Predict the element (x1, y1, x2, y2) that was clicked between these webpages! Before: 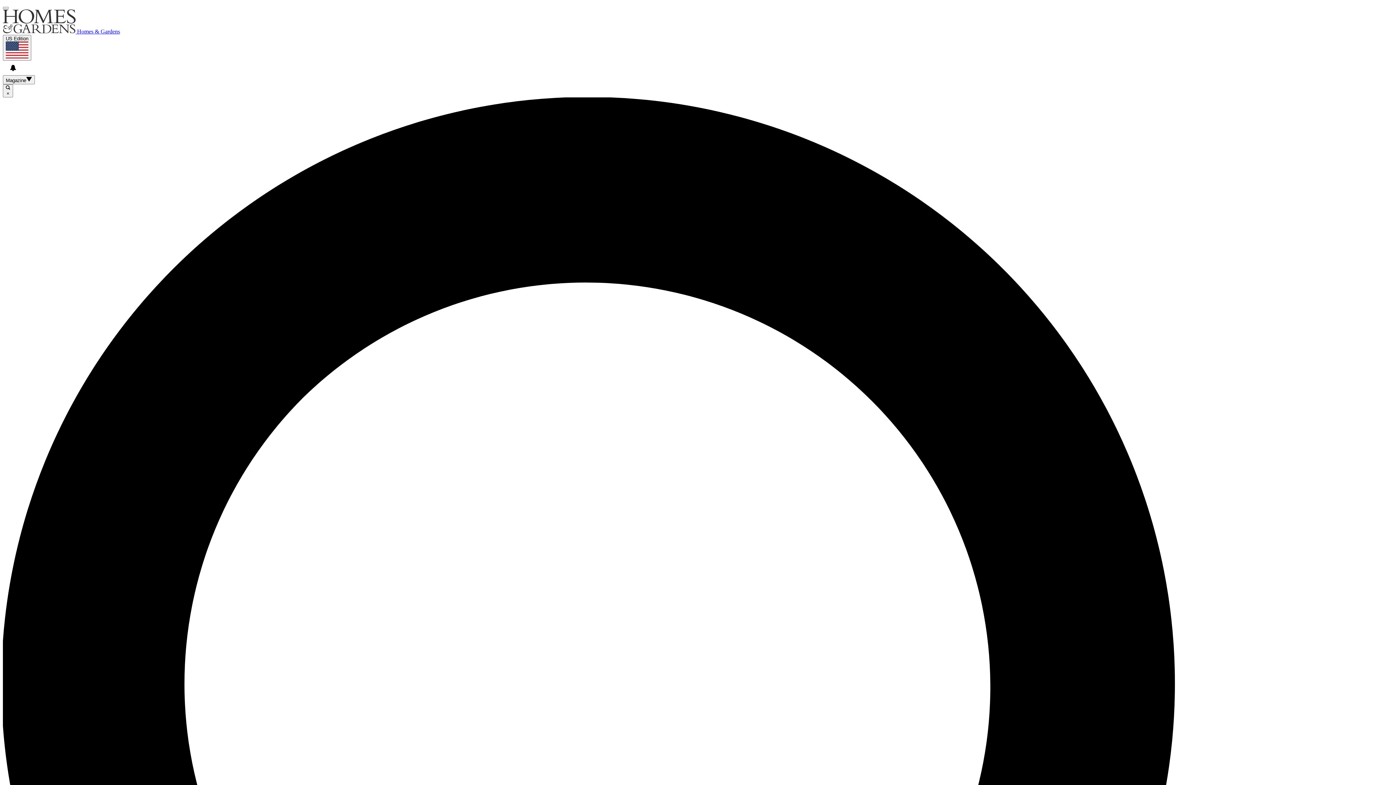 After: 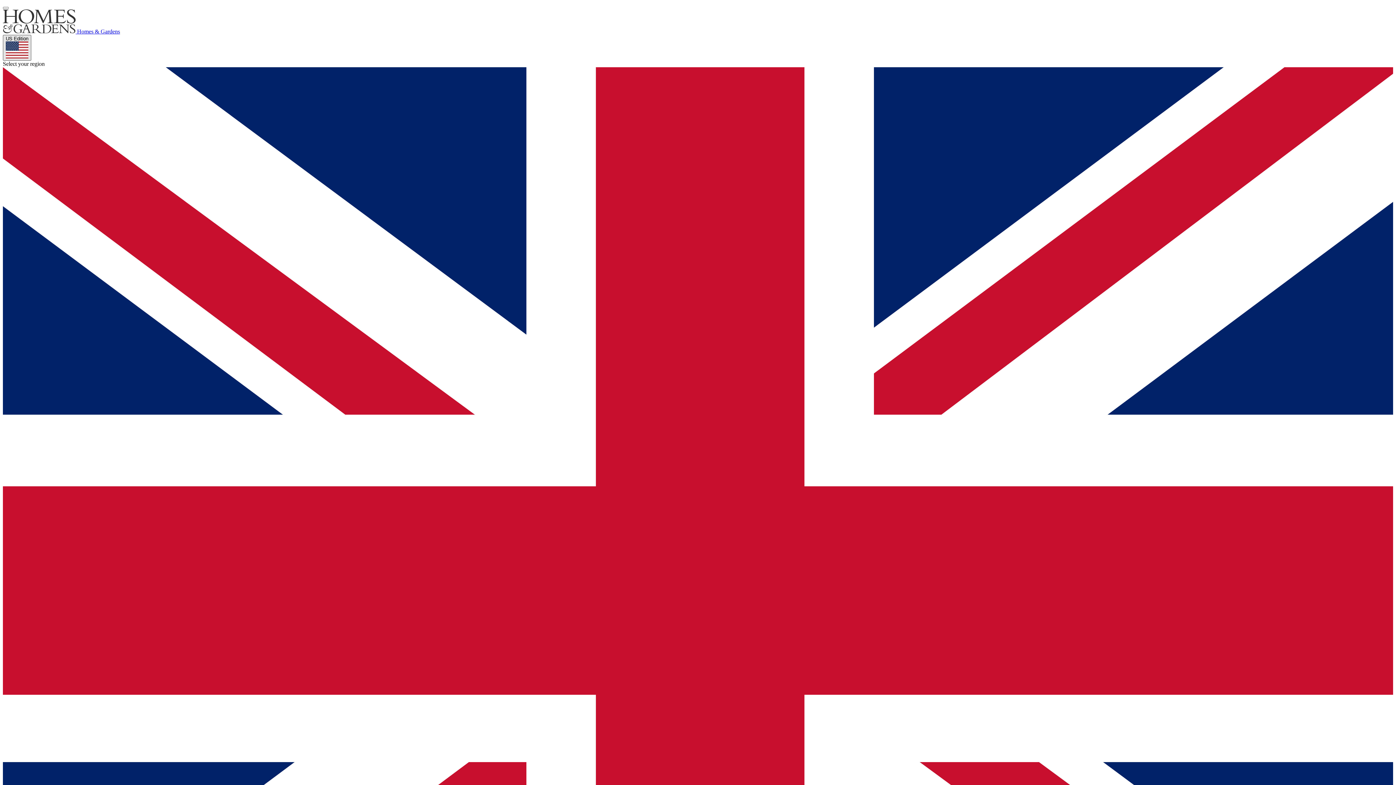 Action: label: US Edition bbox: (2, 34, 31, 60)